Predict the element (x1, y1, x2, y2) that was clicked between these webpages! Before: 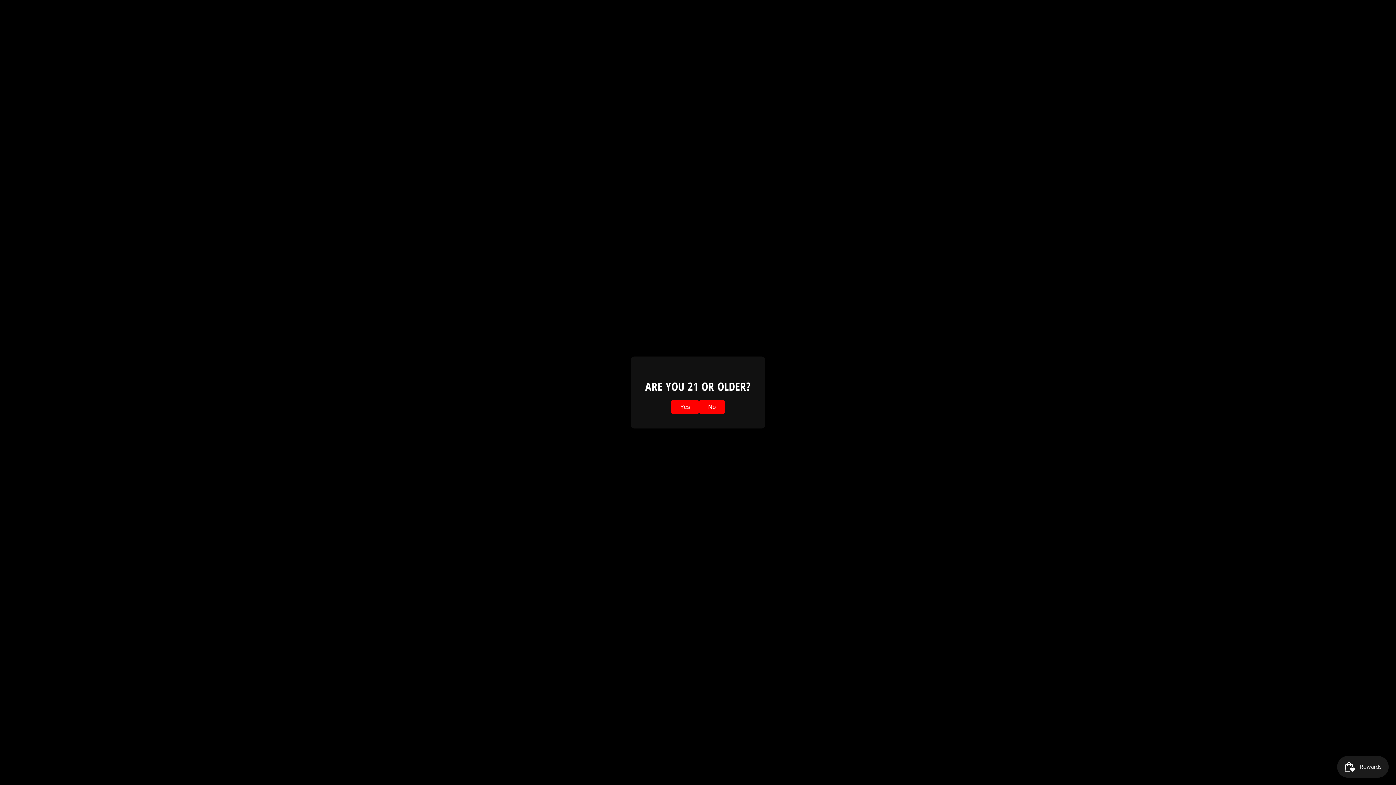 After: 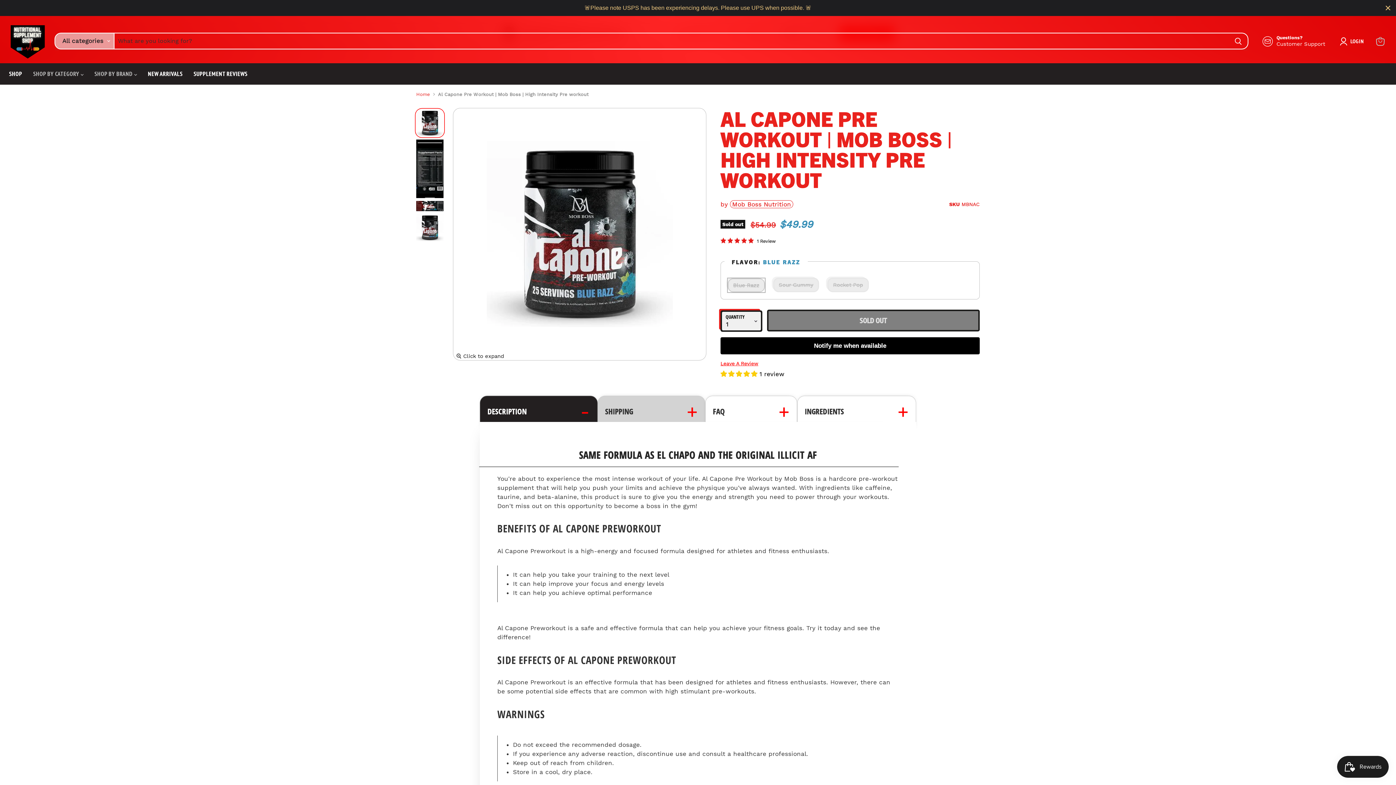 Action: label: Yes bbox: (671, 400, 699, 414)